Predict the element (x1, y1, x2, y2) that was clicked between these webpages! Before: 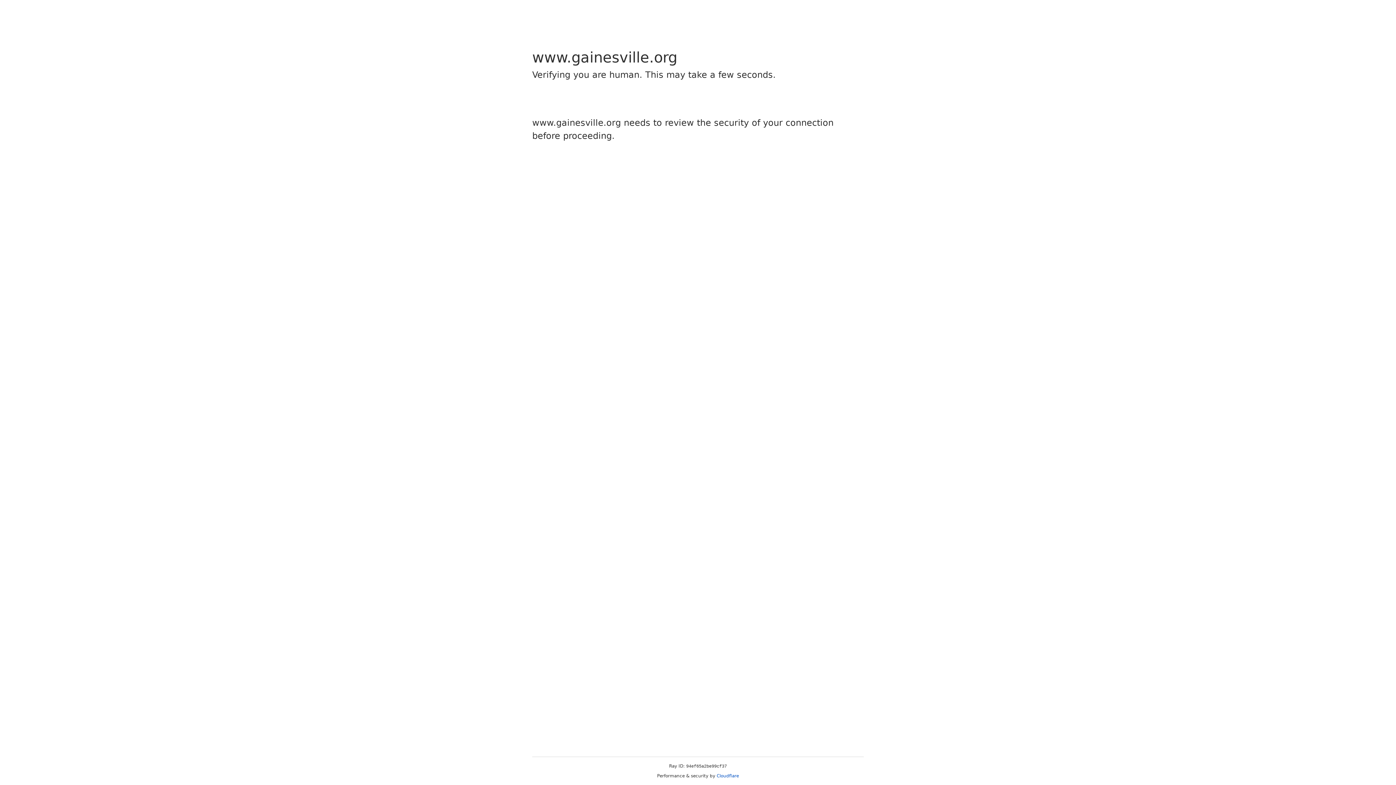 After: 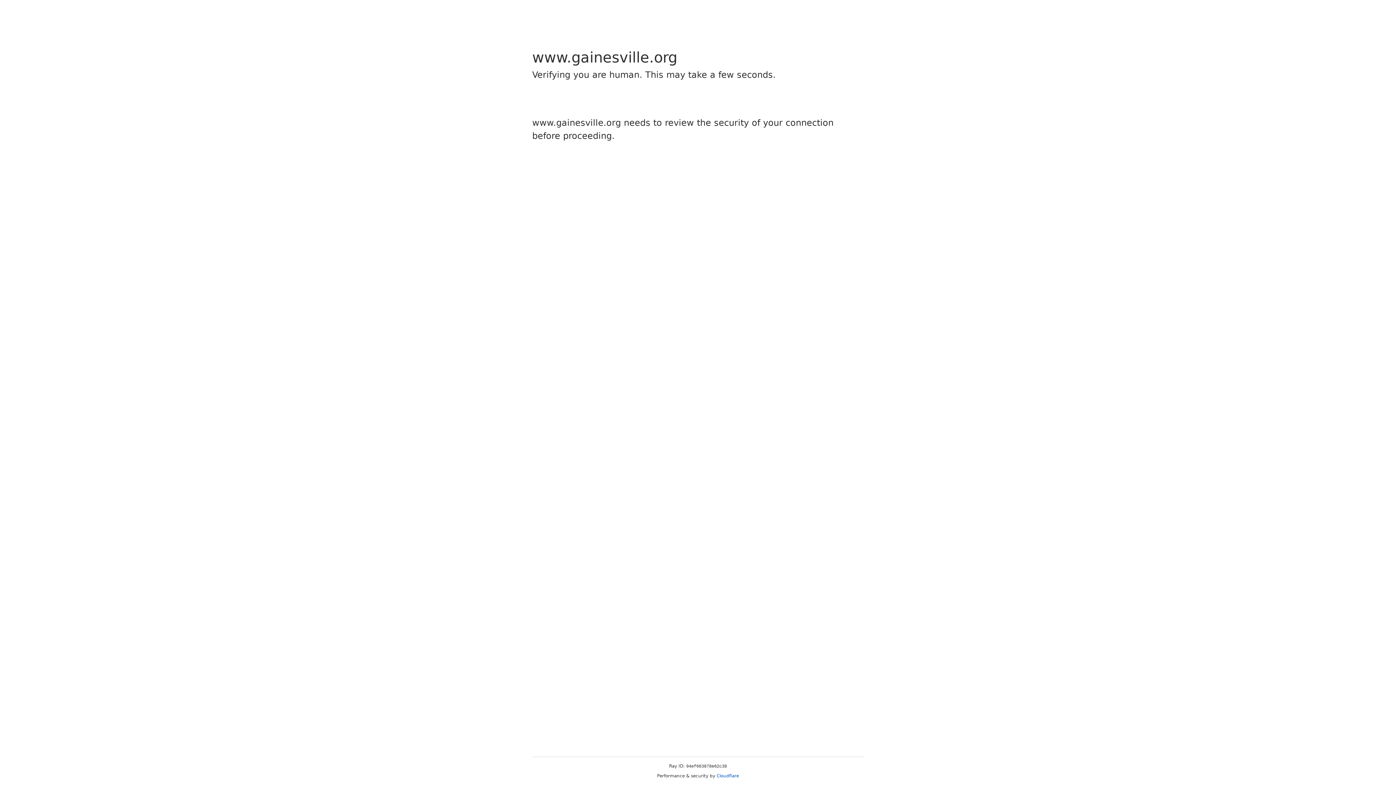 Action: bbox: (716, 773, 739, 778) label: Cloudflare